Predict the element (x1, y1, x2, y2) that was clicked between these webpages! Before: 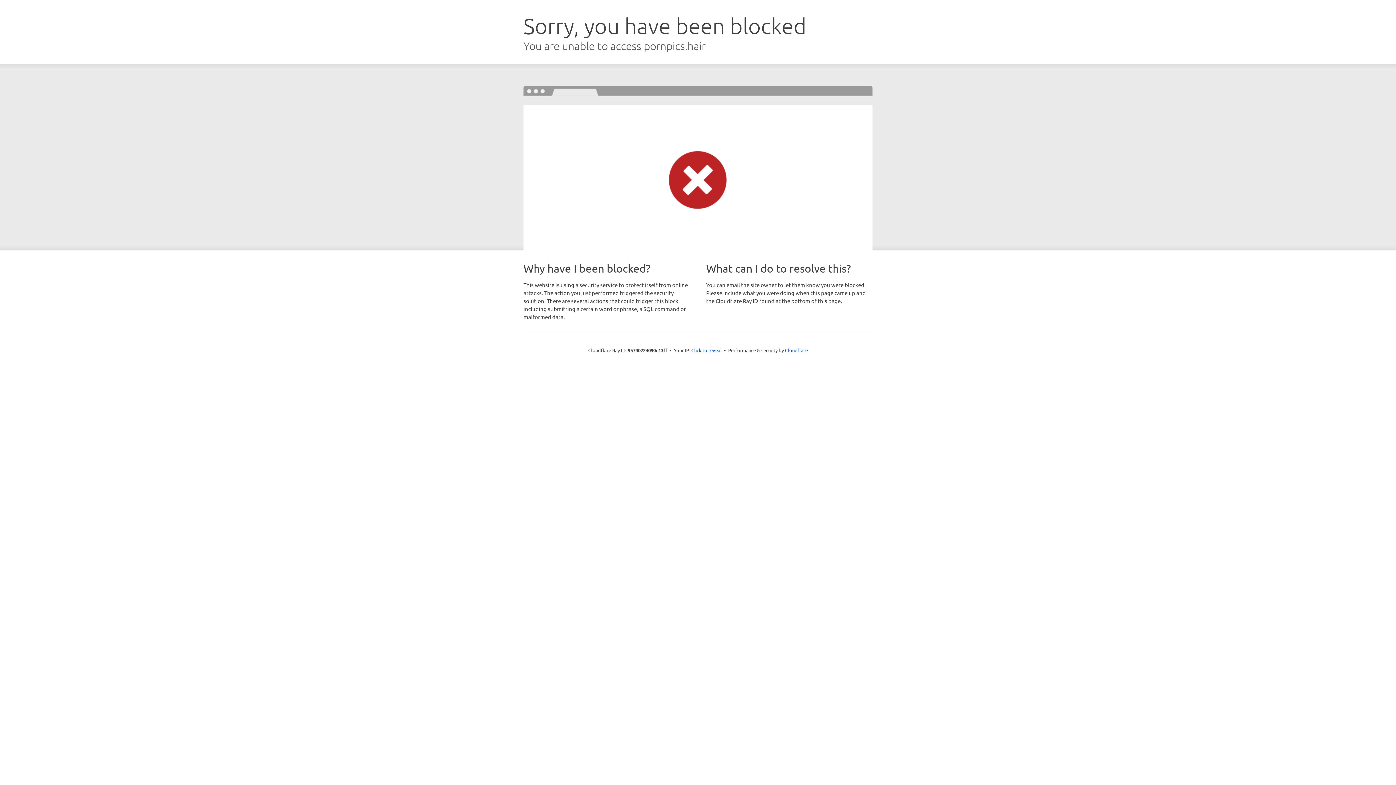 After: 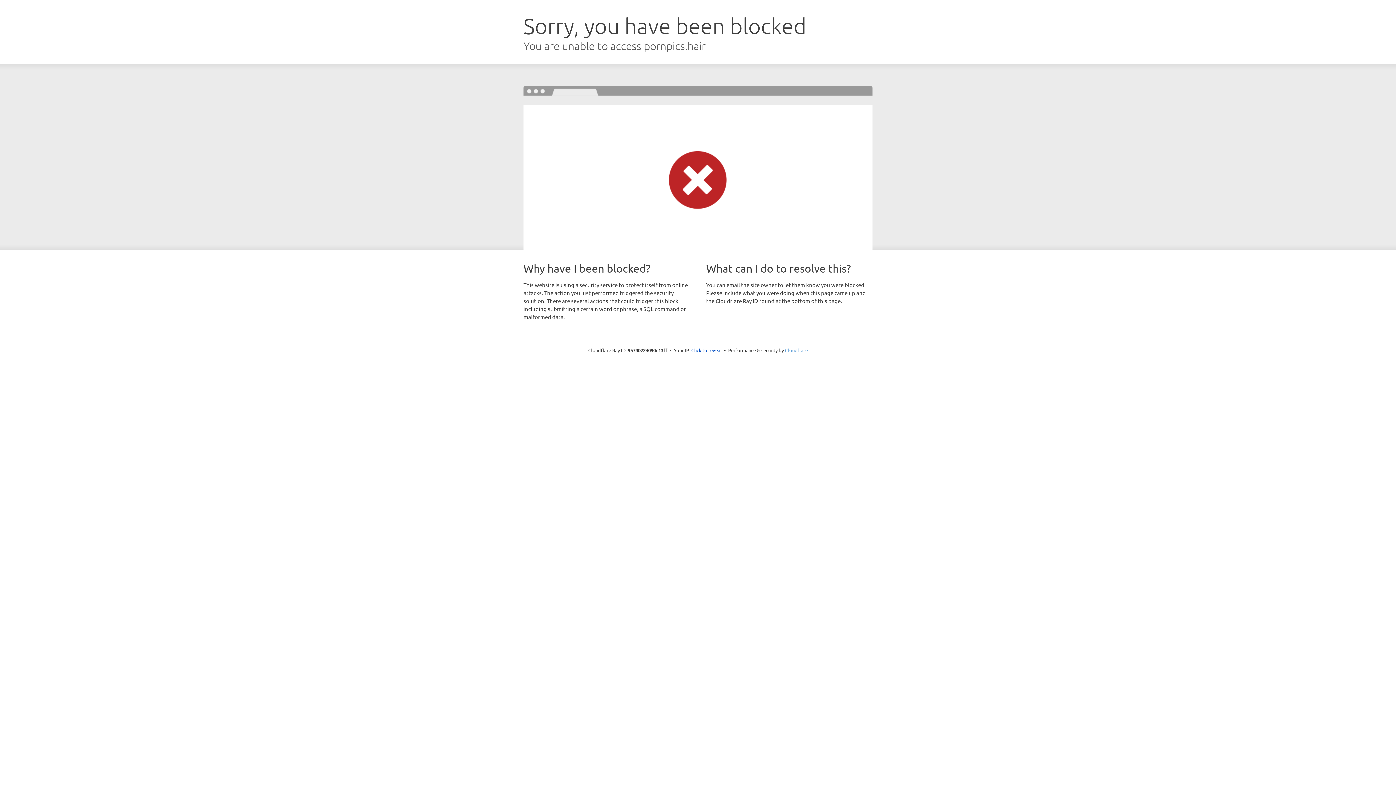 Action: label: Cloudflare bbox: (785, 347, 808, 353)